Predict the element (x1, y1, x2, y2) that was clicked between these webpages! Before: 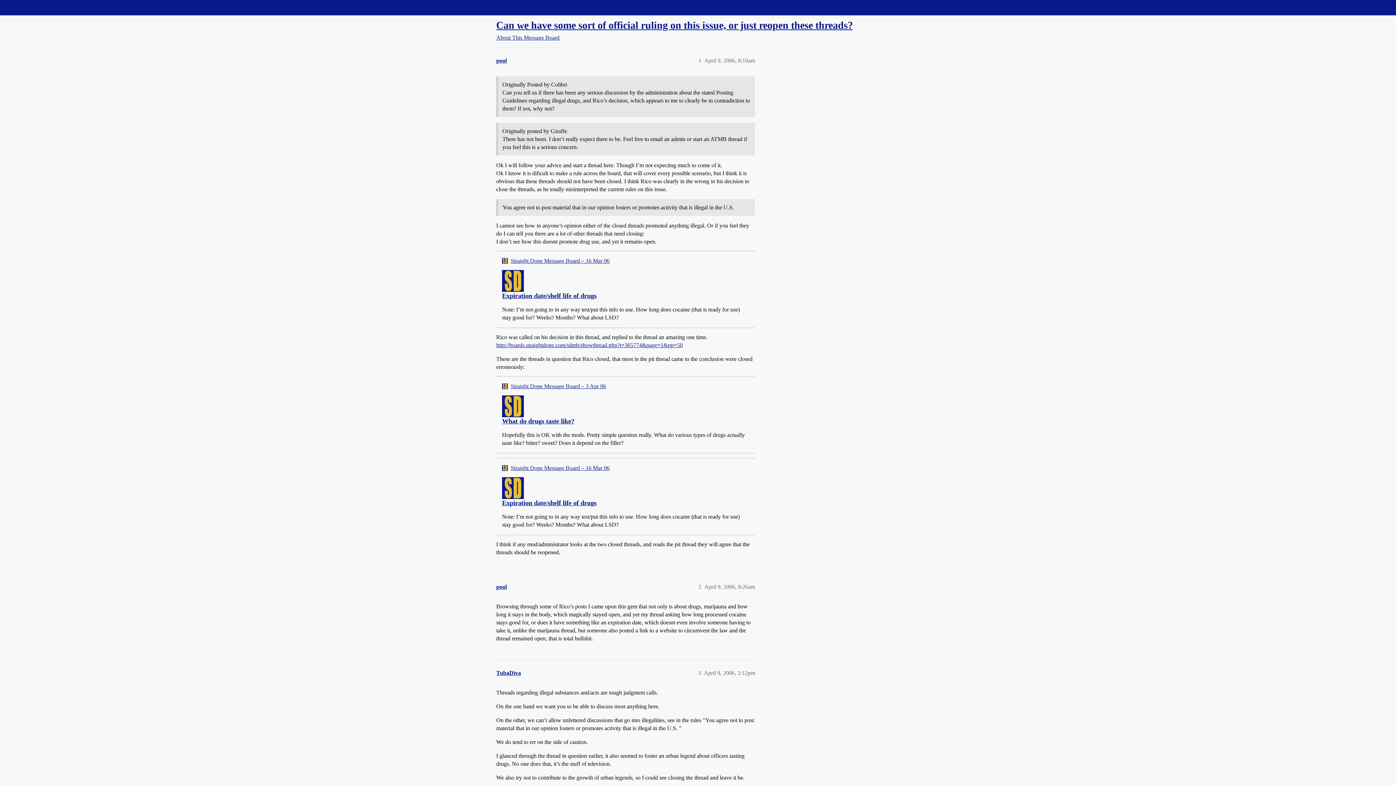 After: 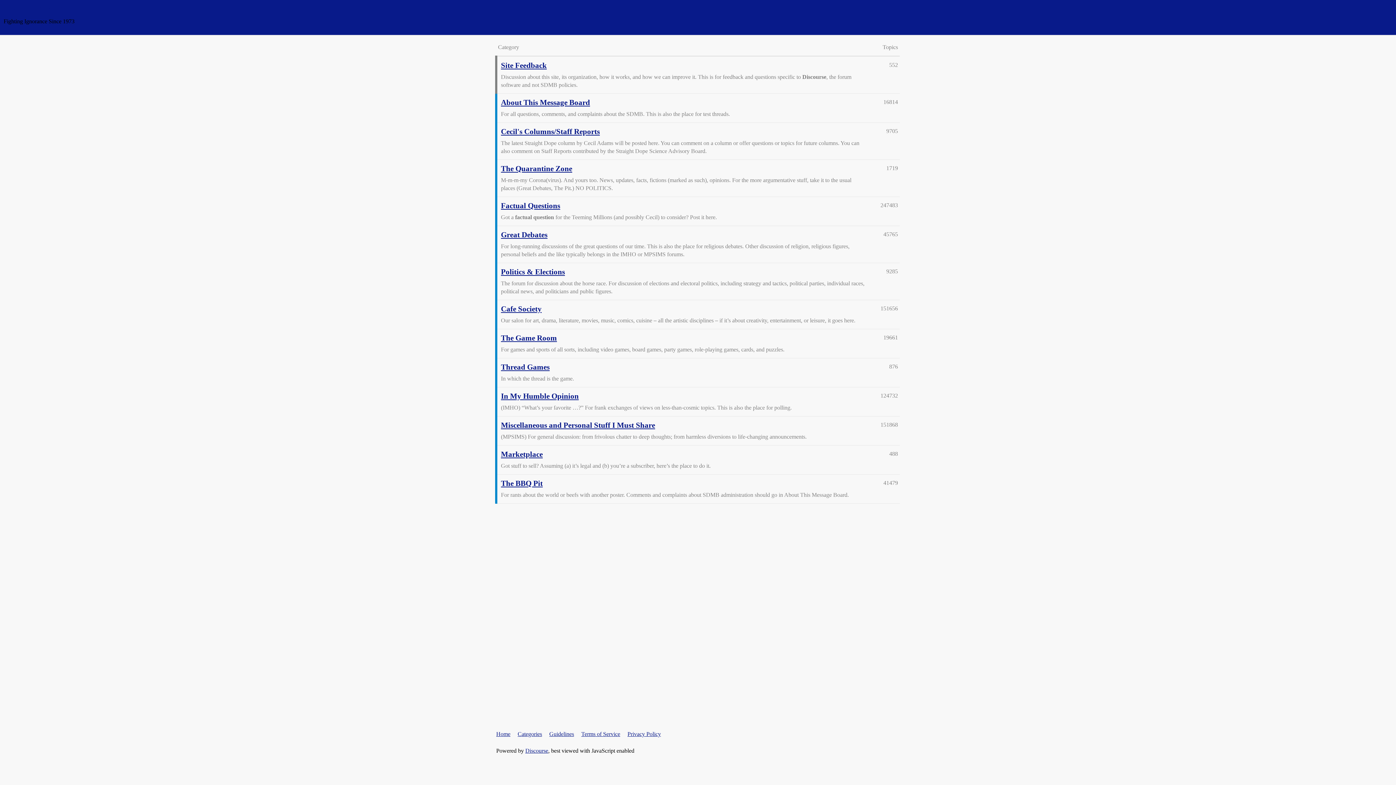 Action: bbox: (3, 4, 72, 10) label: Straight Dope Message Board